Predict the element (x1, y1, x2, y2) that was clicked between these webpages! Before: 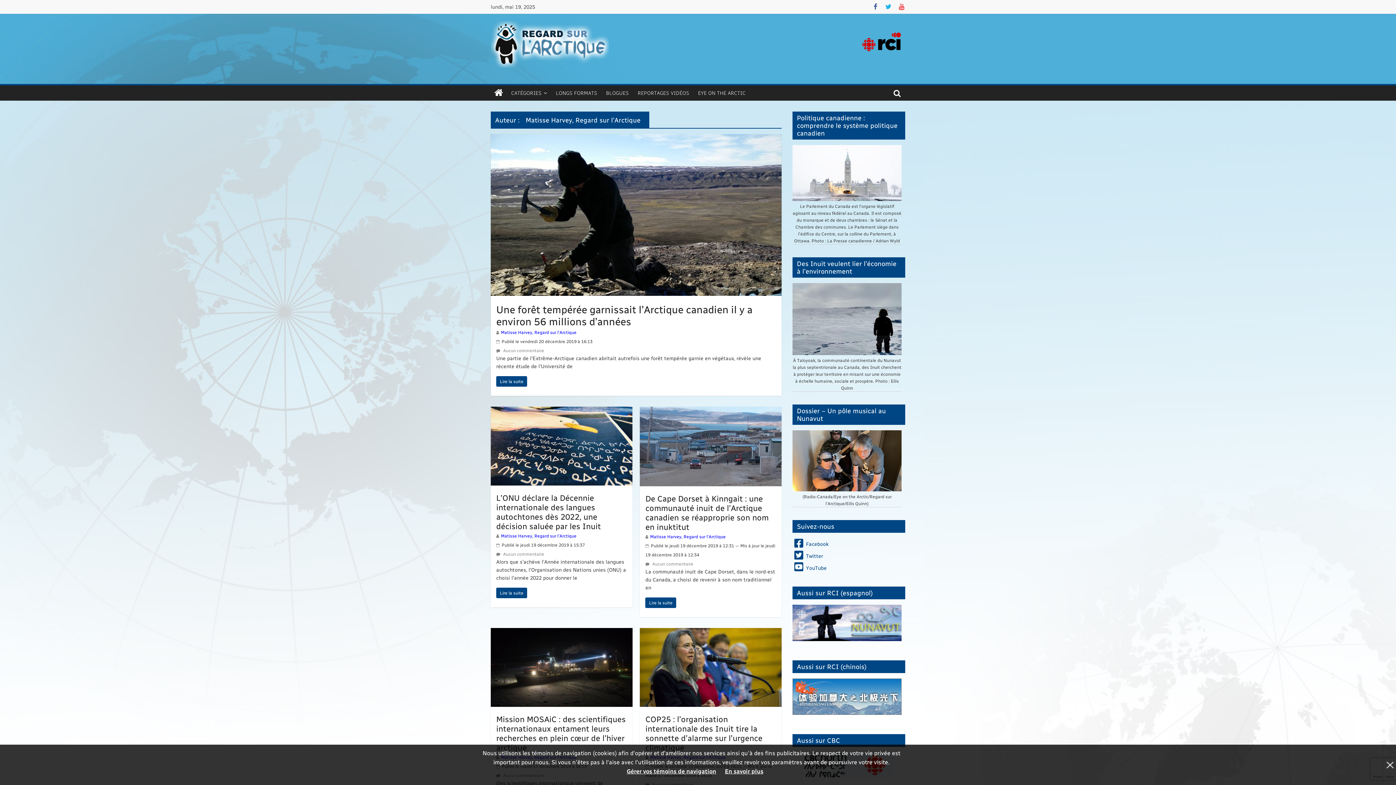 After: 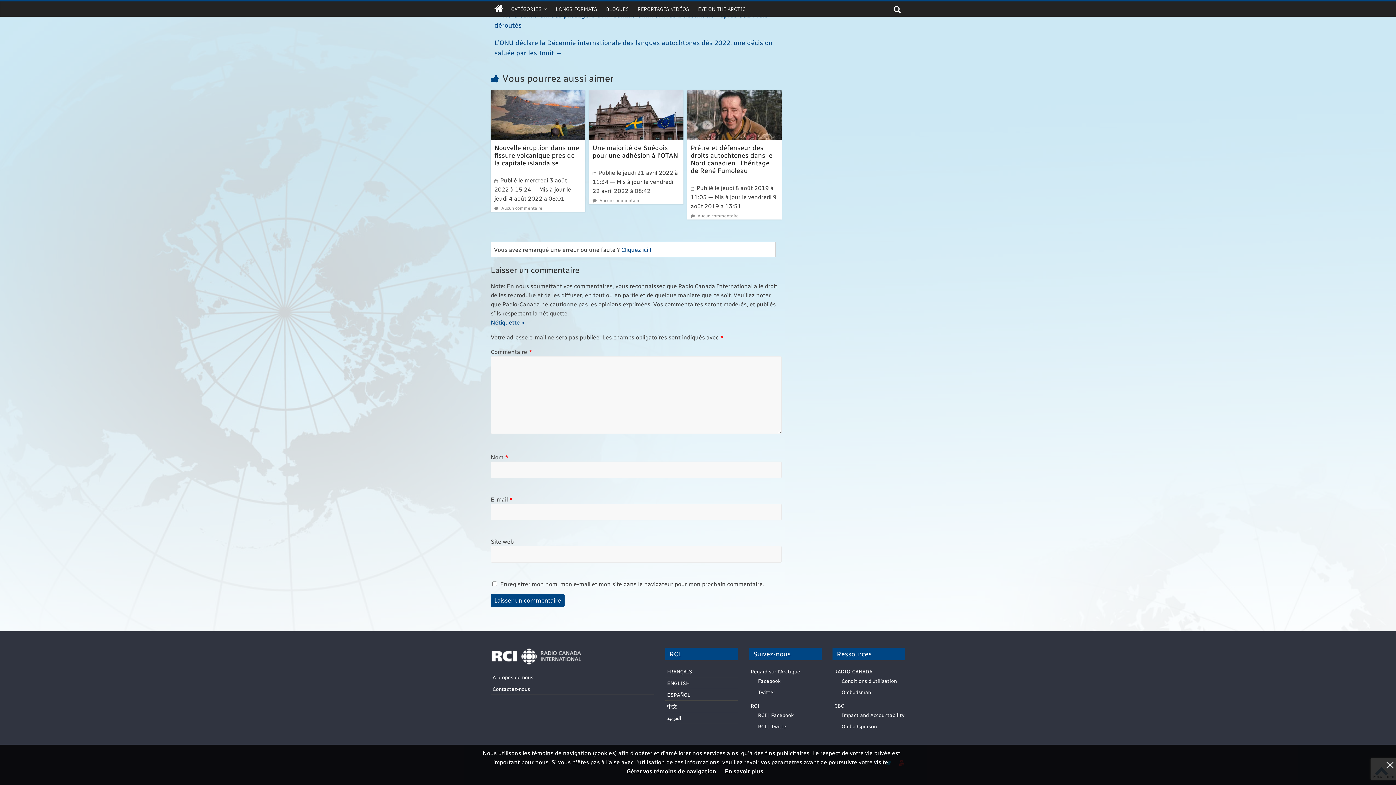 Action: bbox: (645, 561, 693, 566) label:  Aucun commentaire